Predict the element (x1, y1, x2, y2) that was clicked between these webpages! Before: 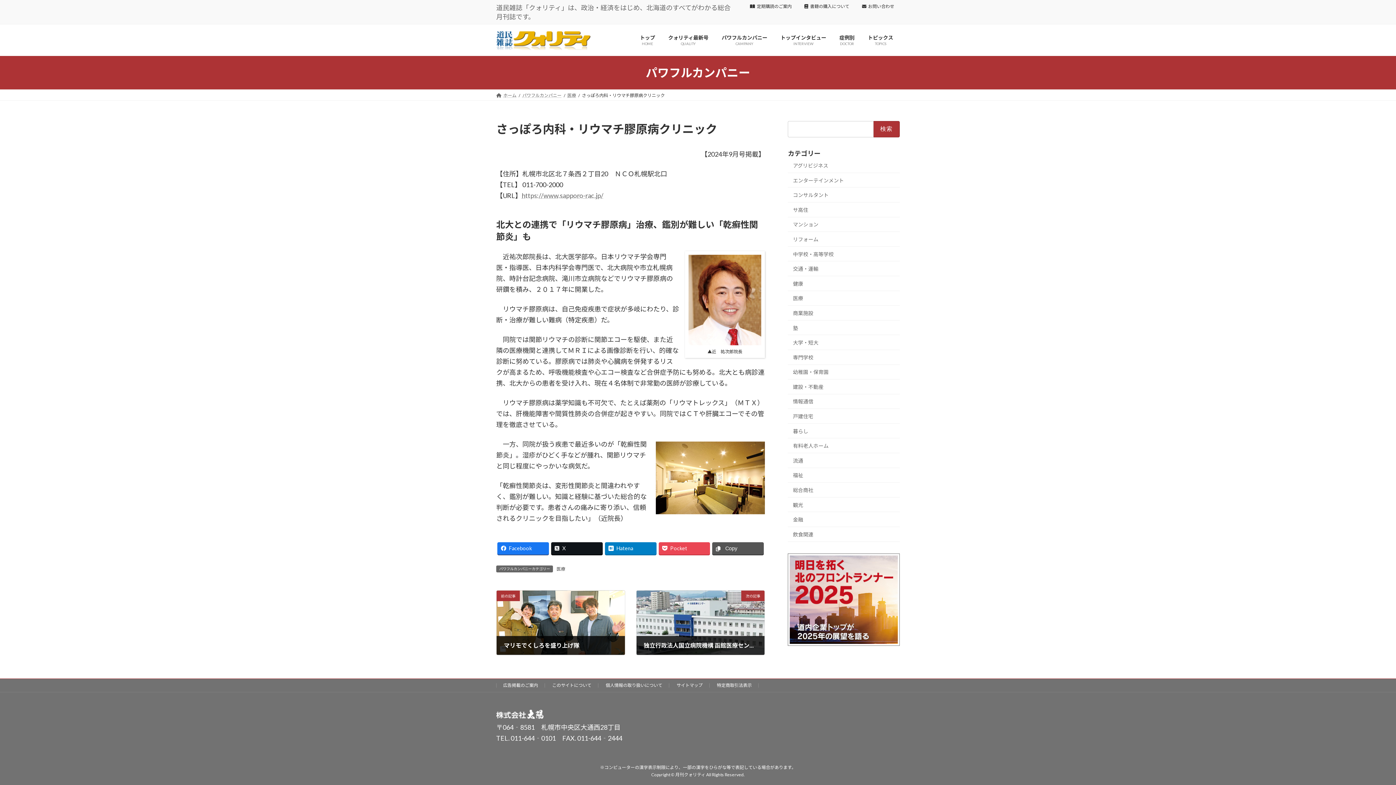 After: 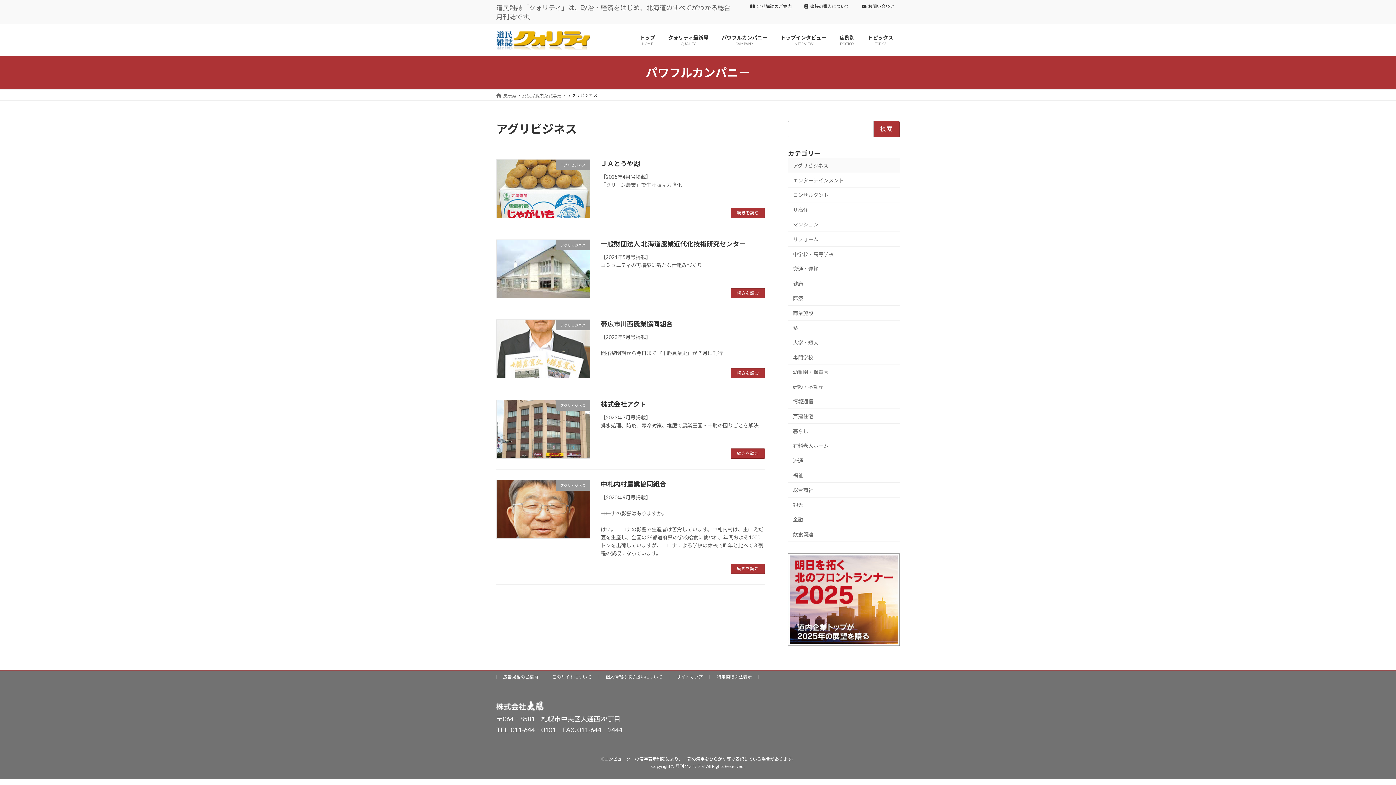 Action: label: アグリビジネス bbox: (788, 158, 900, 173)